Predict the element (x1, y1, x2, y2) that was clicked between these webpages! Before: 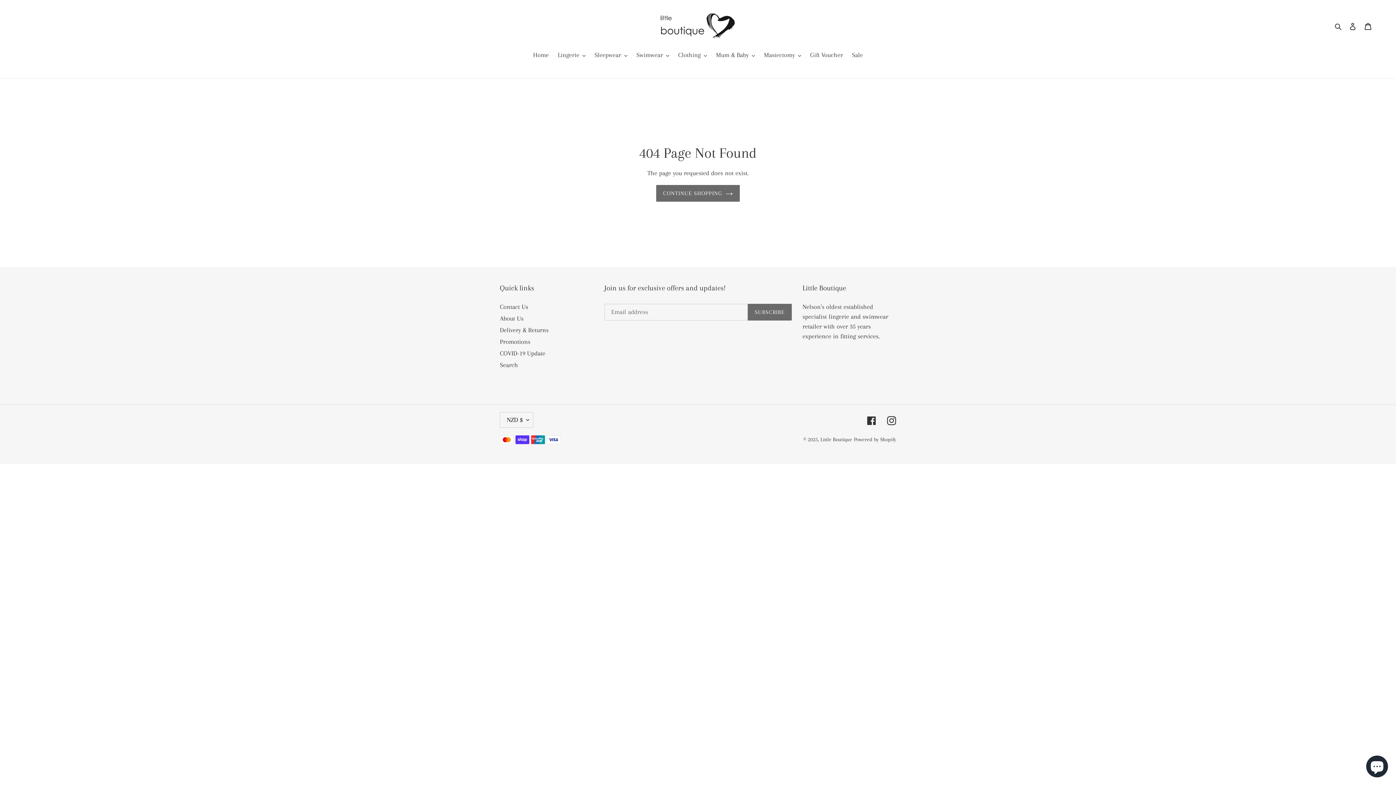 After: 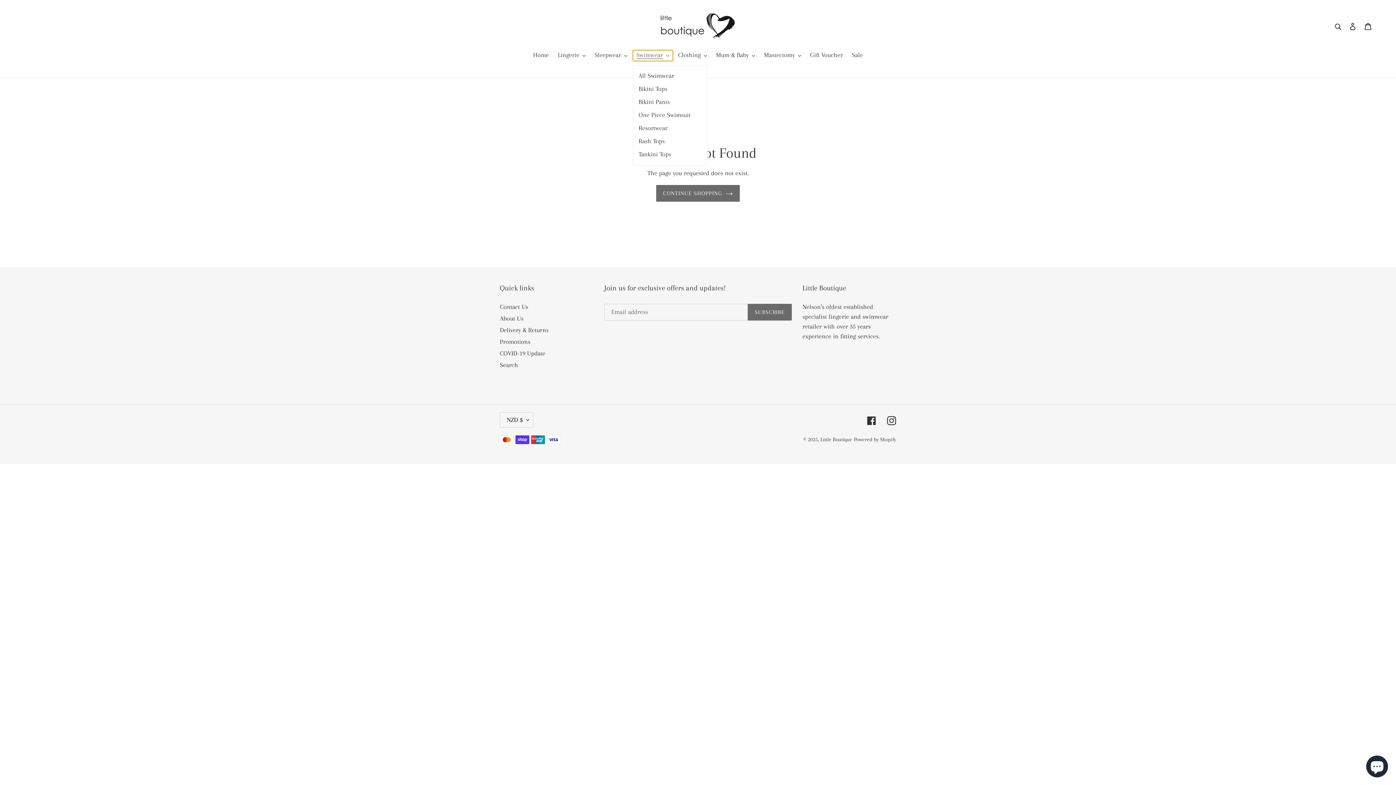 Action: bbox: (632, 50, 672, 61) label: Swimwear